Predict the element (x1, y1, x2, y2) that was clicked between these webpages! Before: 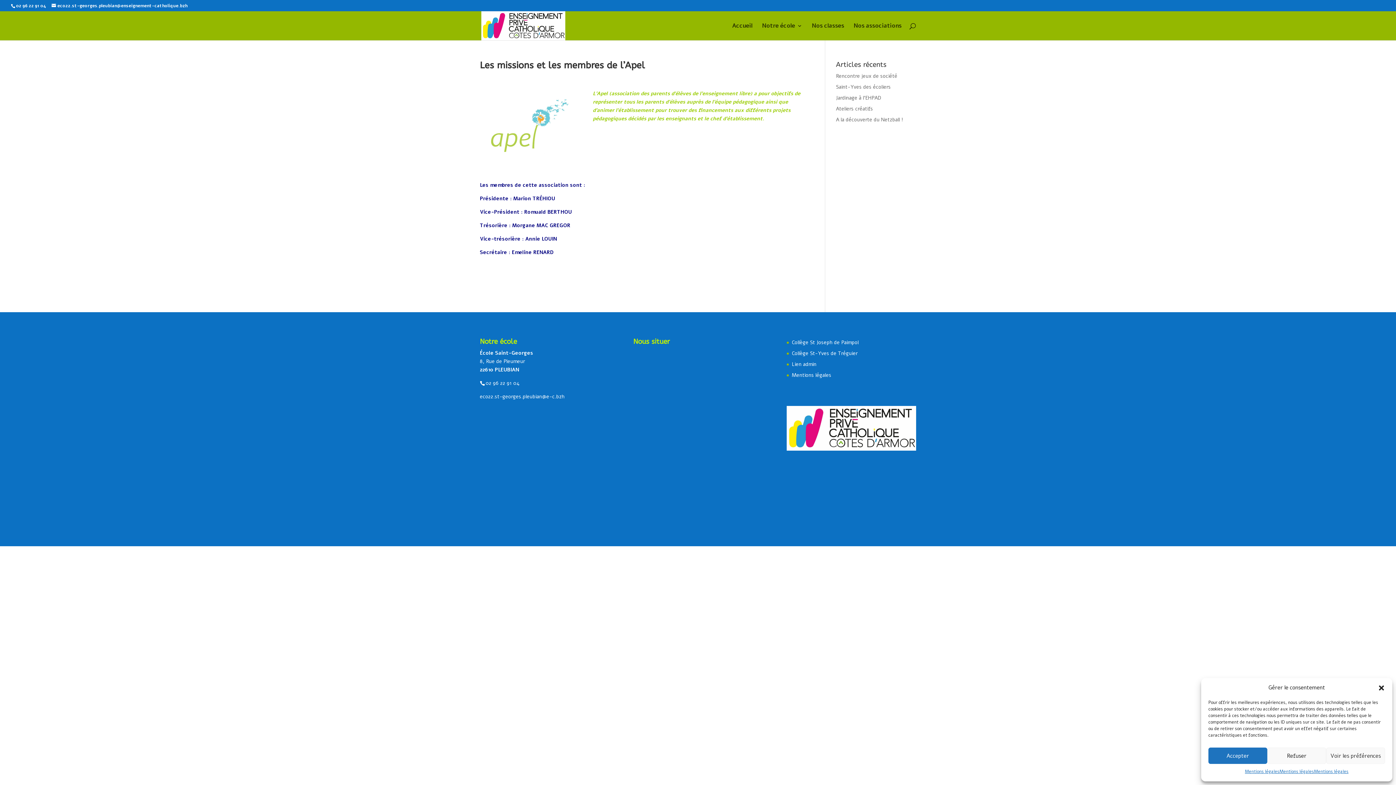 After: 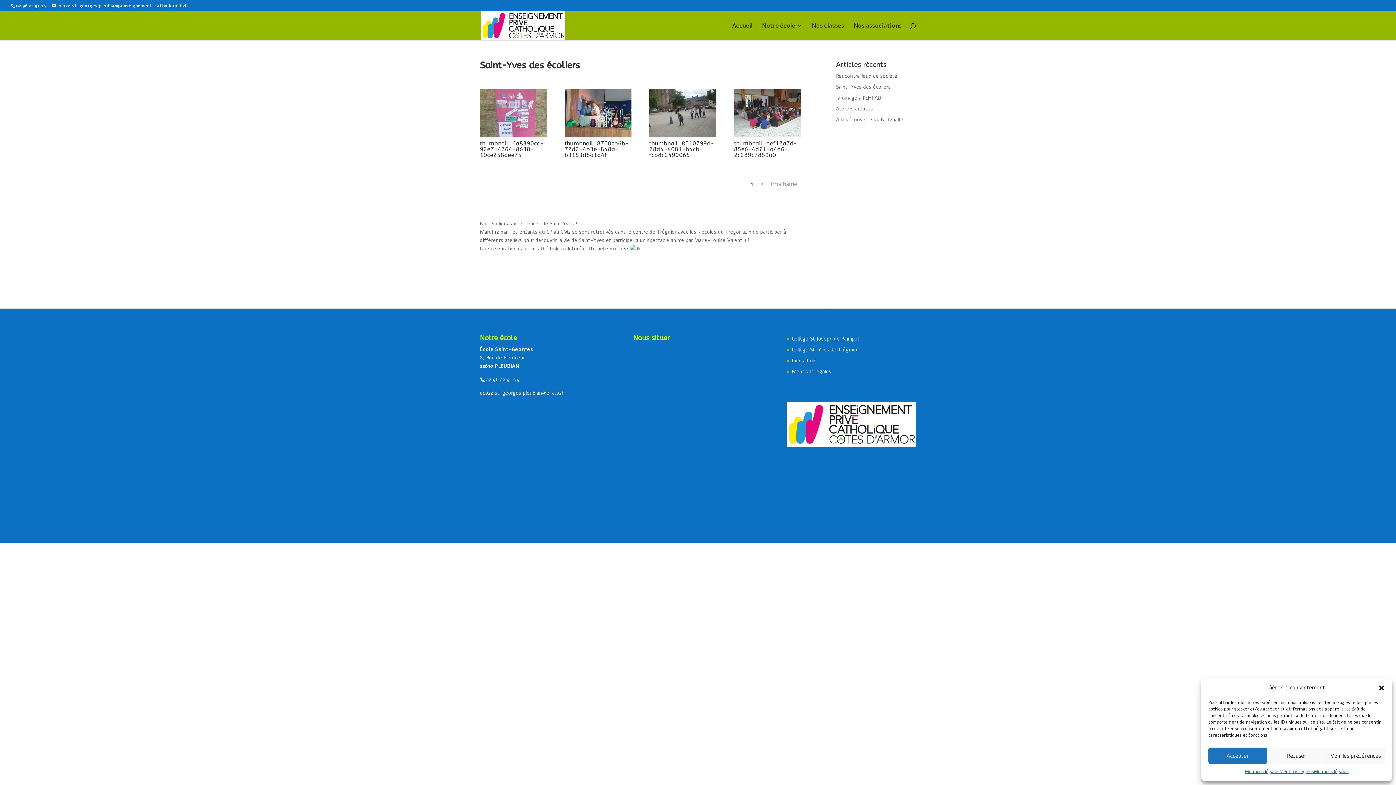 Action: label: Saint-Yves des écoliers bbox: (836, 83, 891, 90)